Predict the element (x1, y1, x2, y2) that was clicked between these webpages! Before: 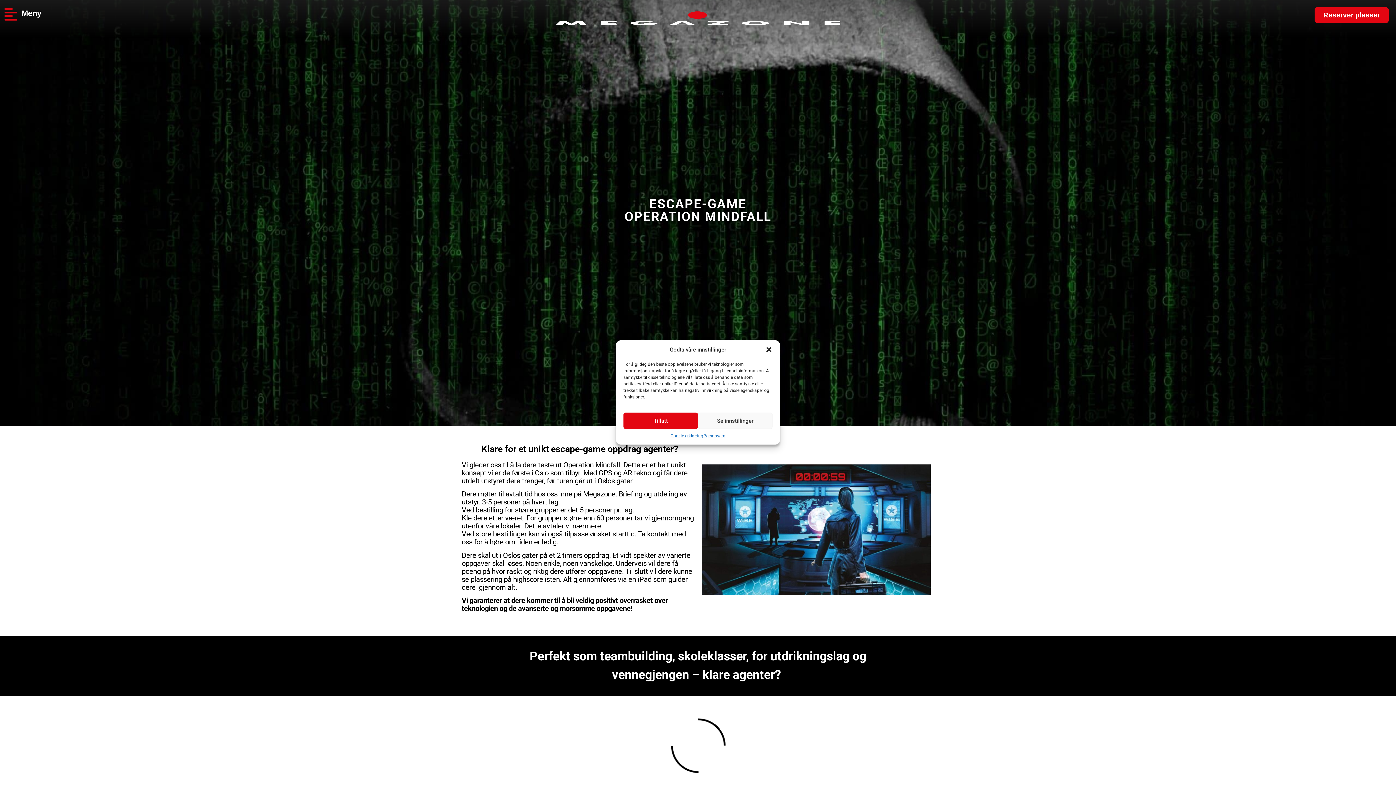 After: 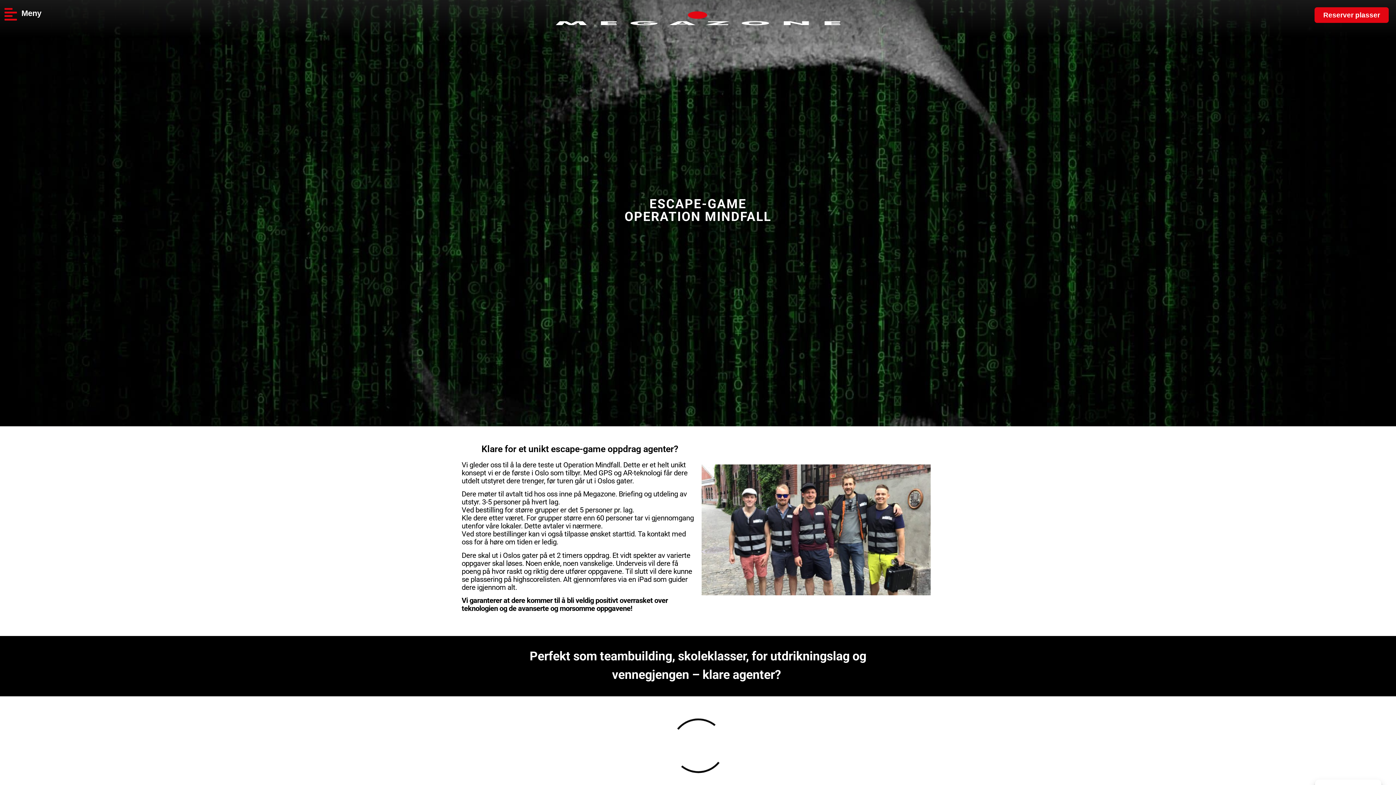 Action: label: lukkedialog bbox: (765, 346, 772, 353)